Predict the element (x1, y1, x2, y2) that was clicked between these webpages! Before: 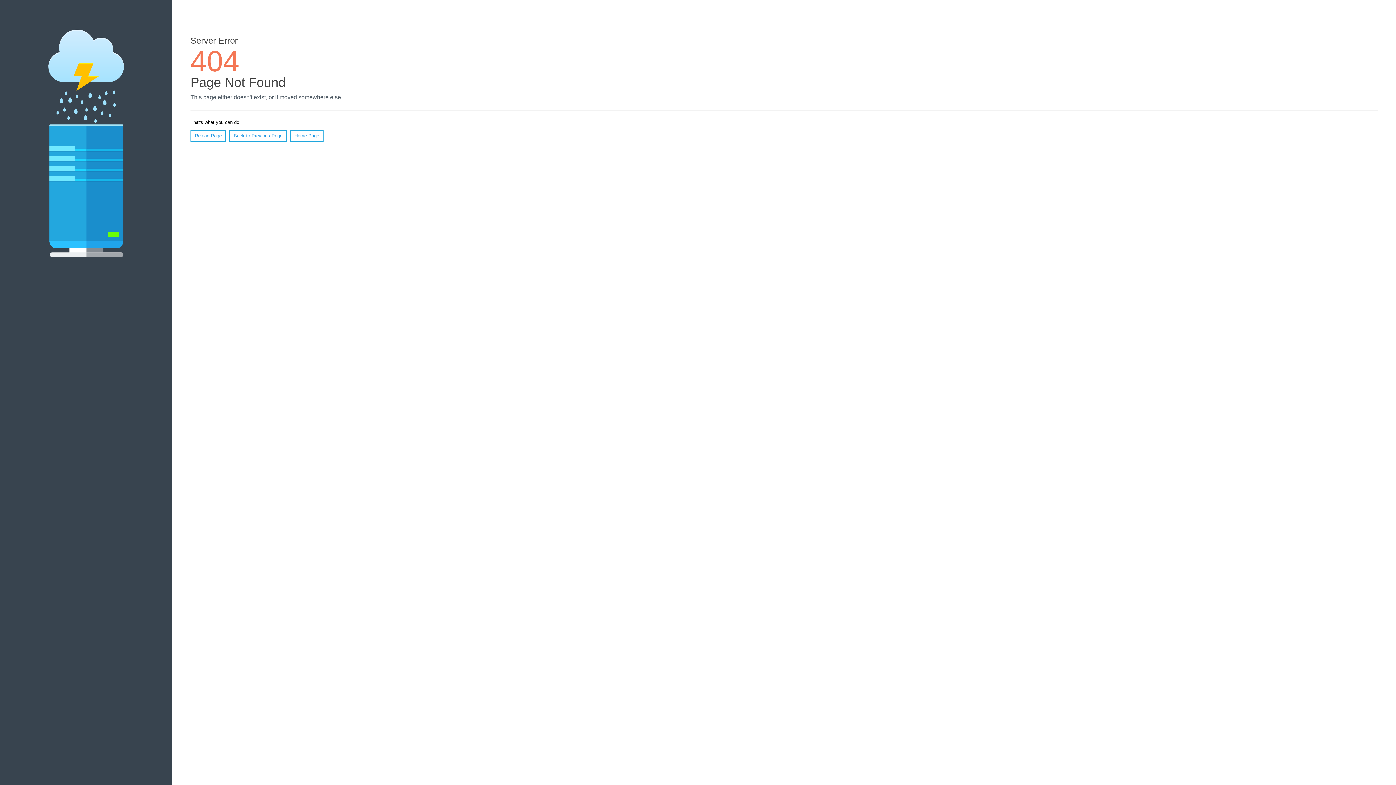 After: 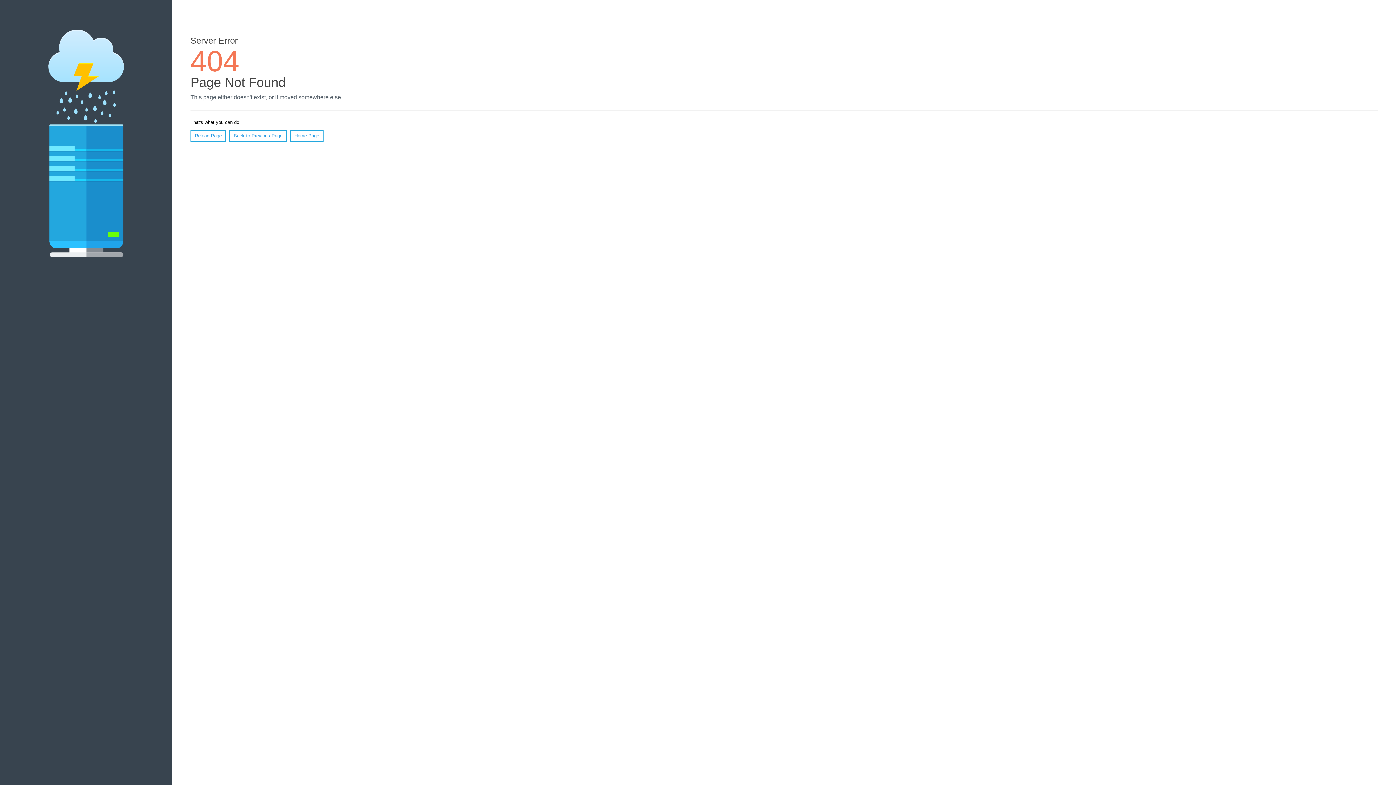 Action: label: Reload Page bbox: (190, 130, 226, 141)